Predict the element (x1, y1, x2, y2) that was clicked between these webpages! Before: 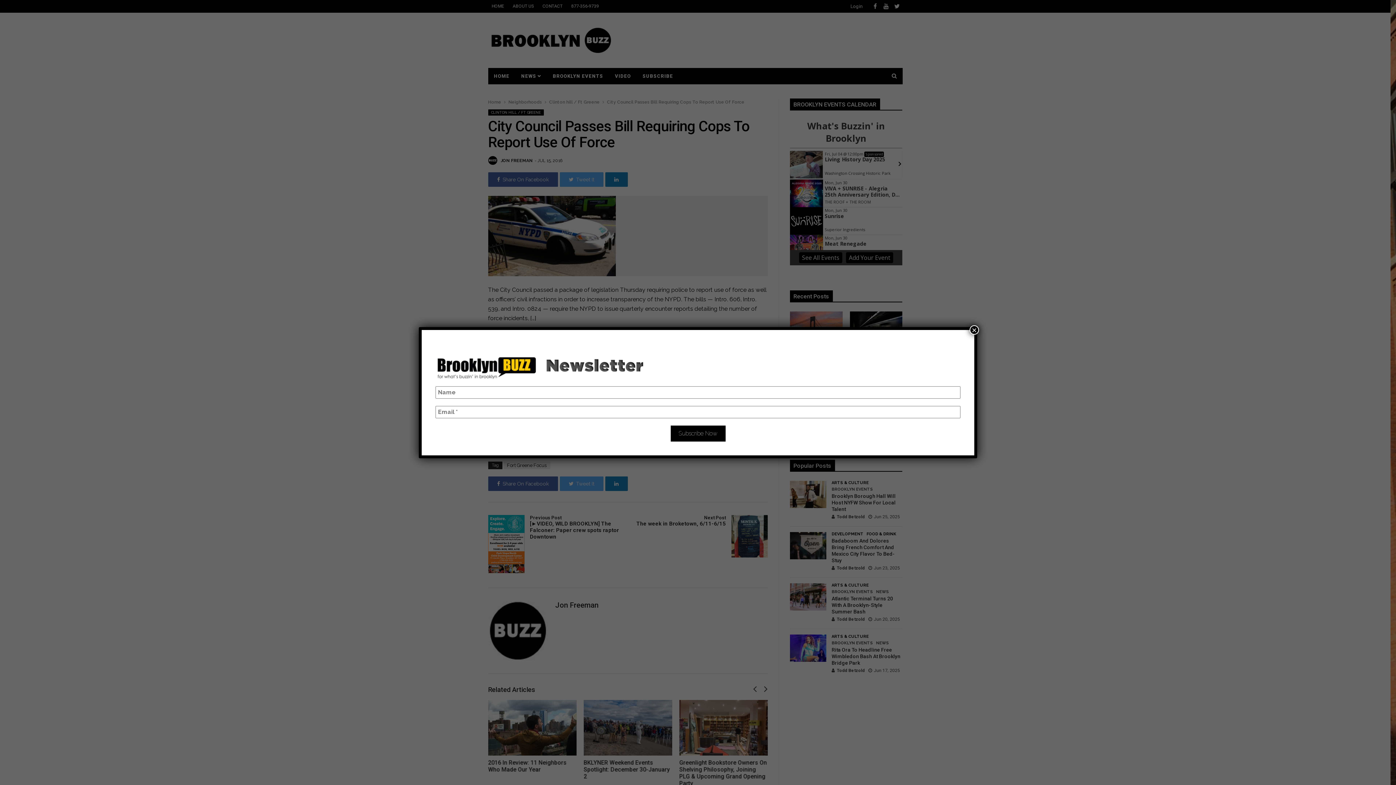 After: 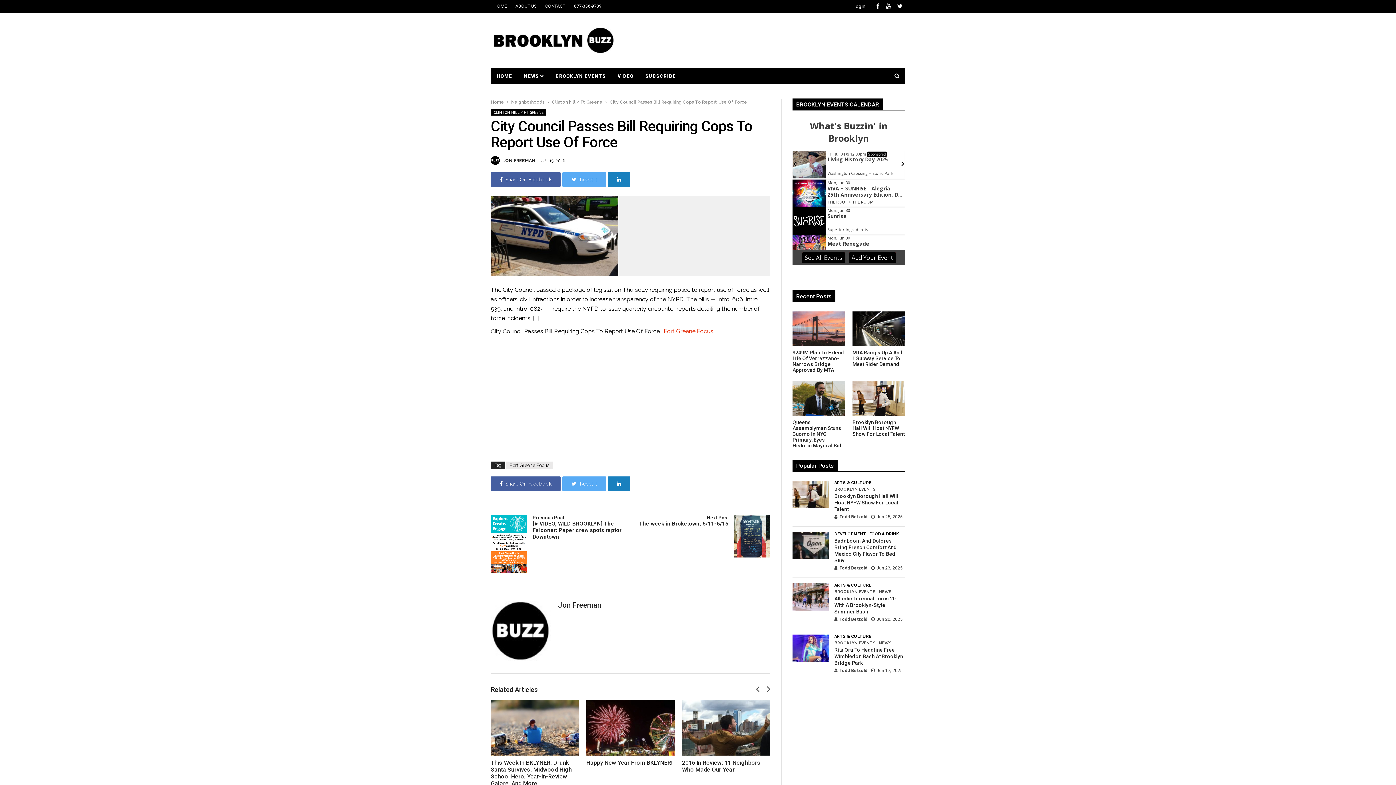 Action: bbox: (969, 325, 979, 334) label: Close